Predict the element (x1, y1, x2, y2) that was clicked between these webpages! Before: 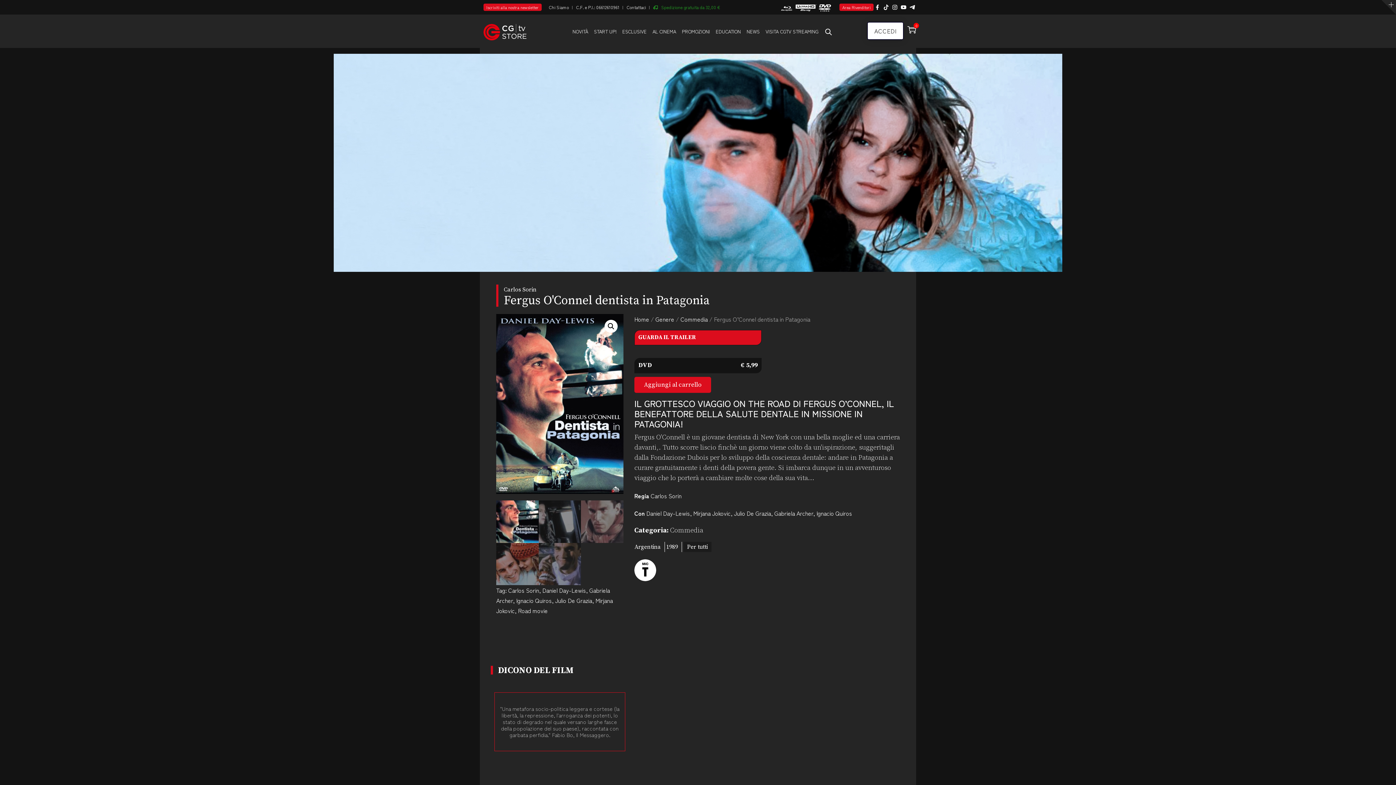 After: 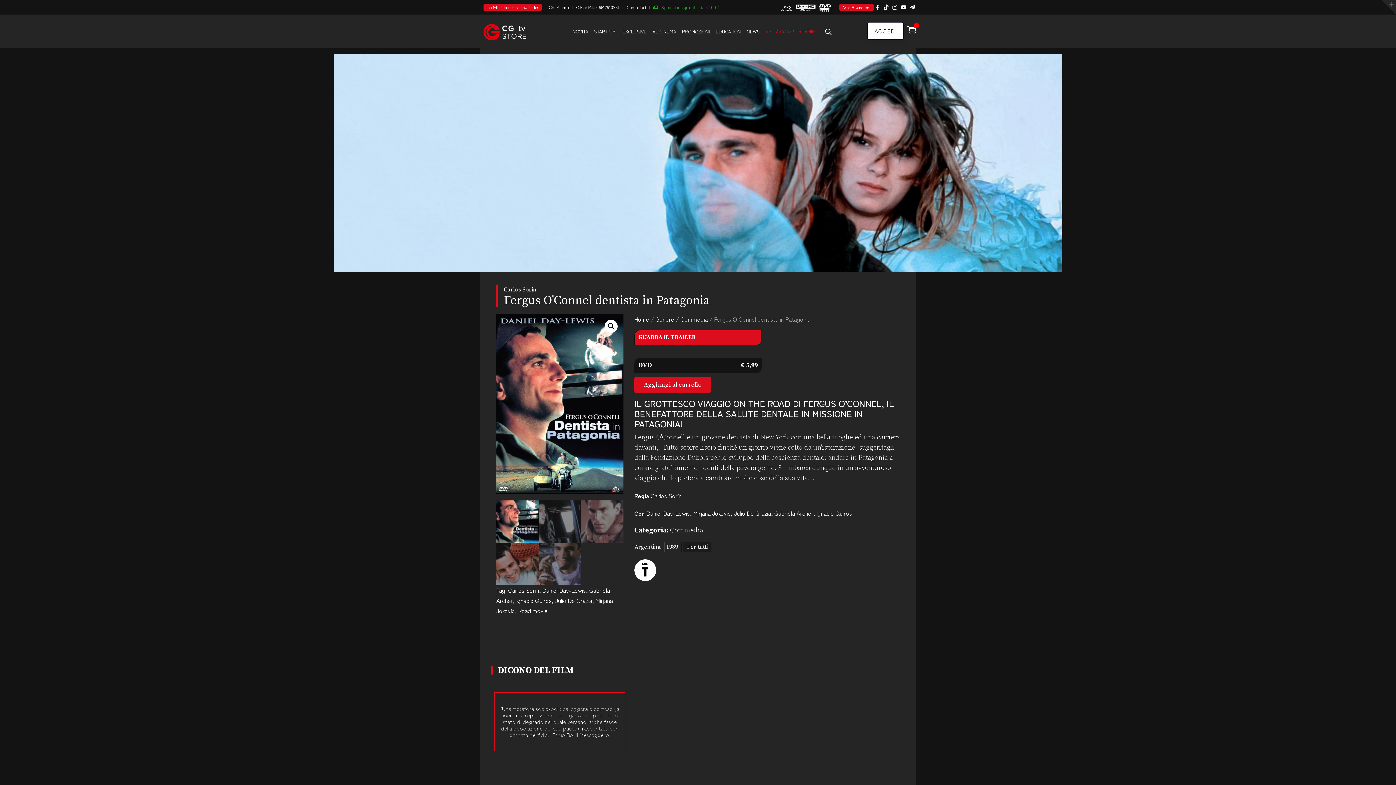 Action: bbox: (762, 15, 821, 48) label: VISITA CGTV STREAMING